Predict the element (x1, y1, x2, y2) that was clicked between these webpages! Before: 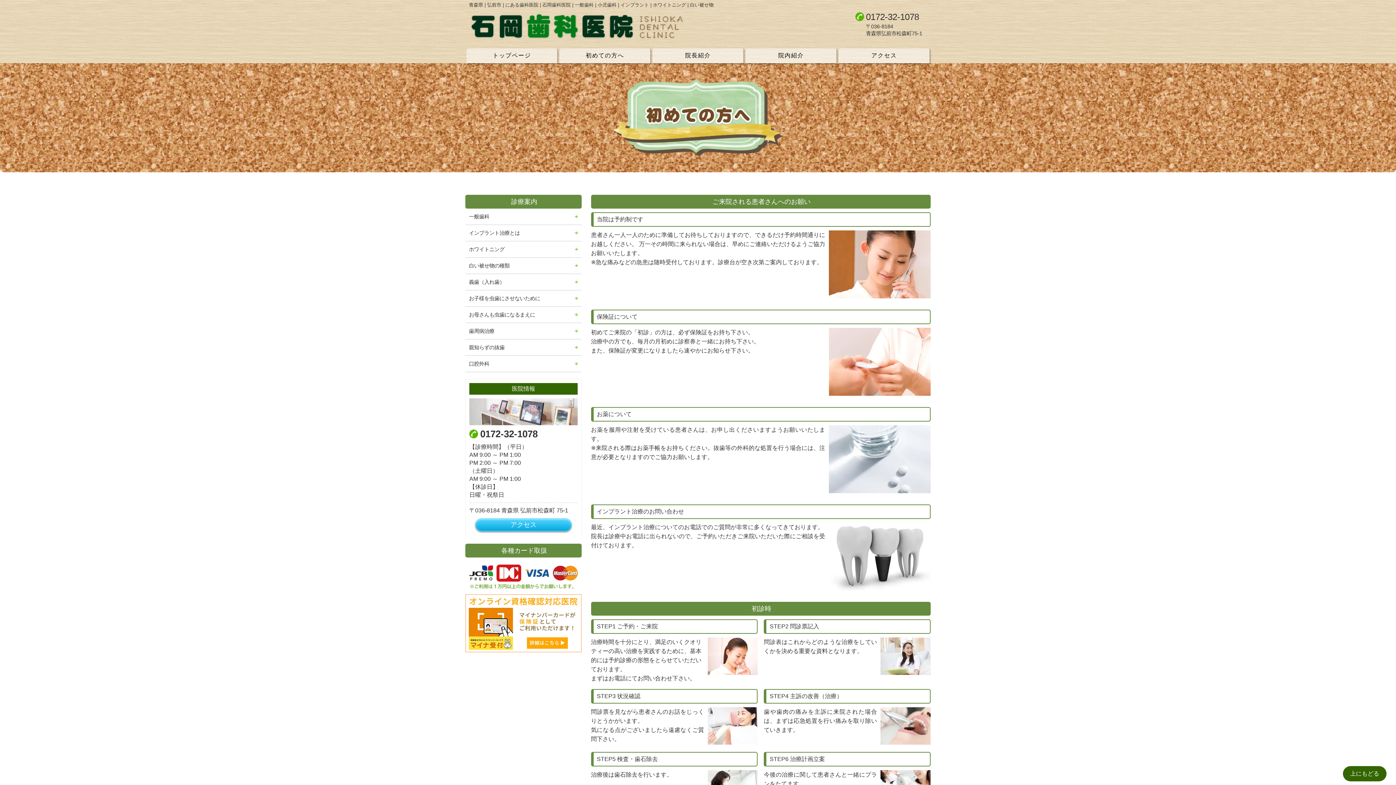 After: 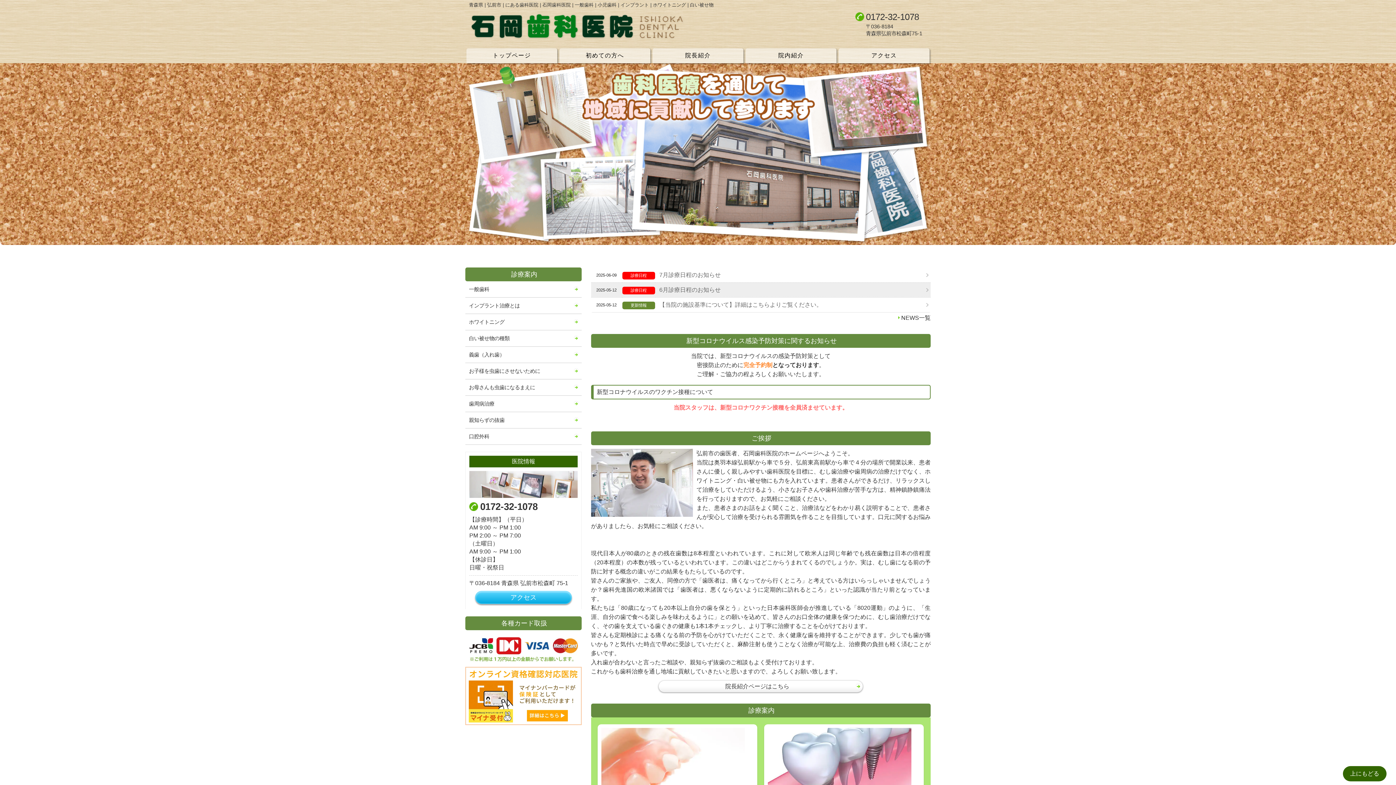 Action: bbox: (469, 12, 811, 42)